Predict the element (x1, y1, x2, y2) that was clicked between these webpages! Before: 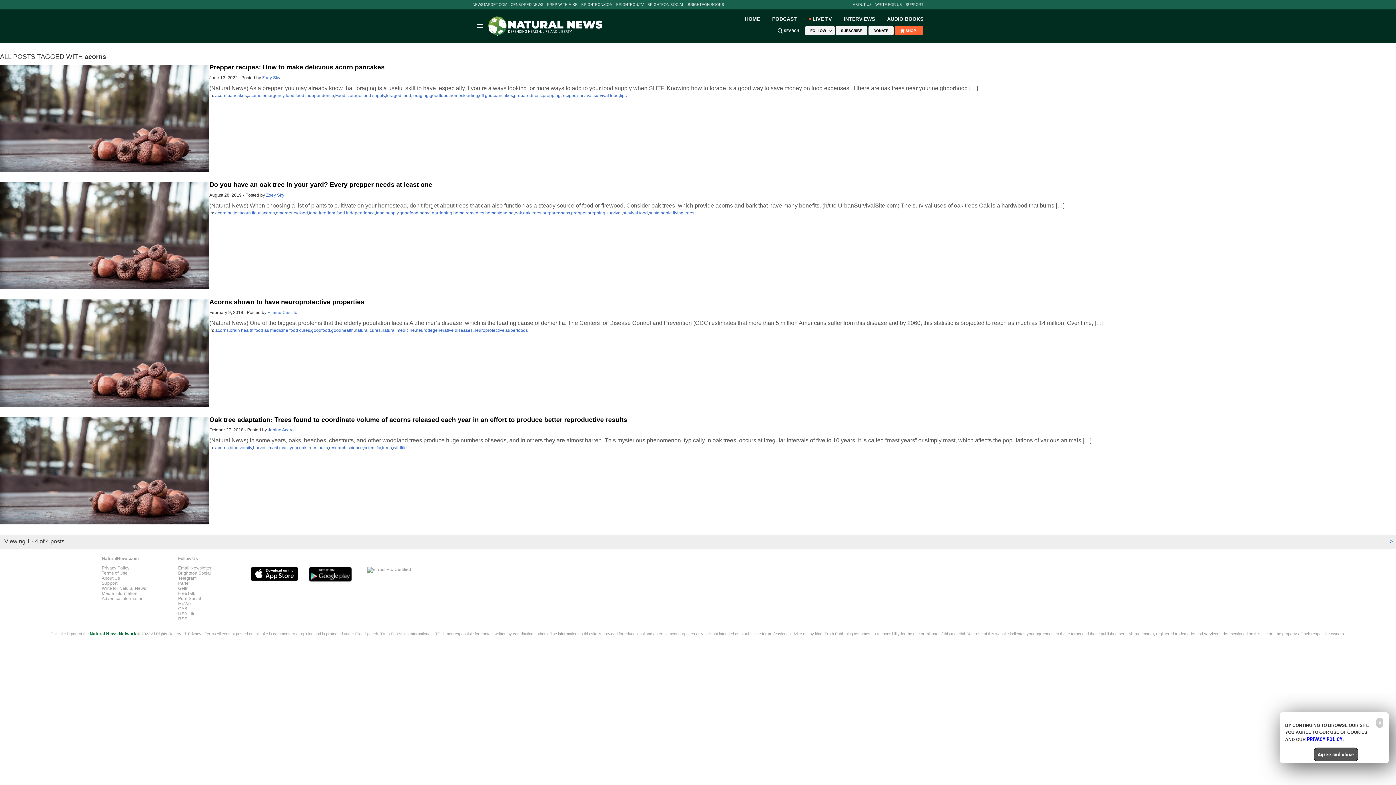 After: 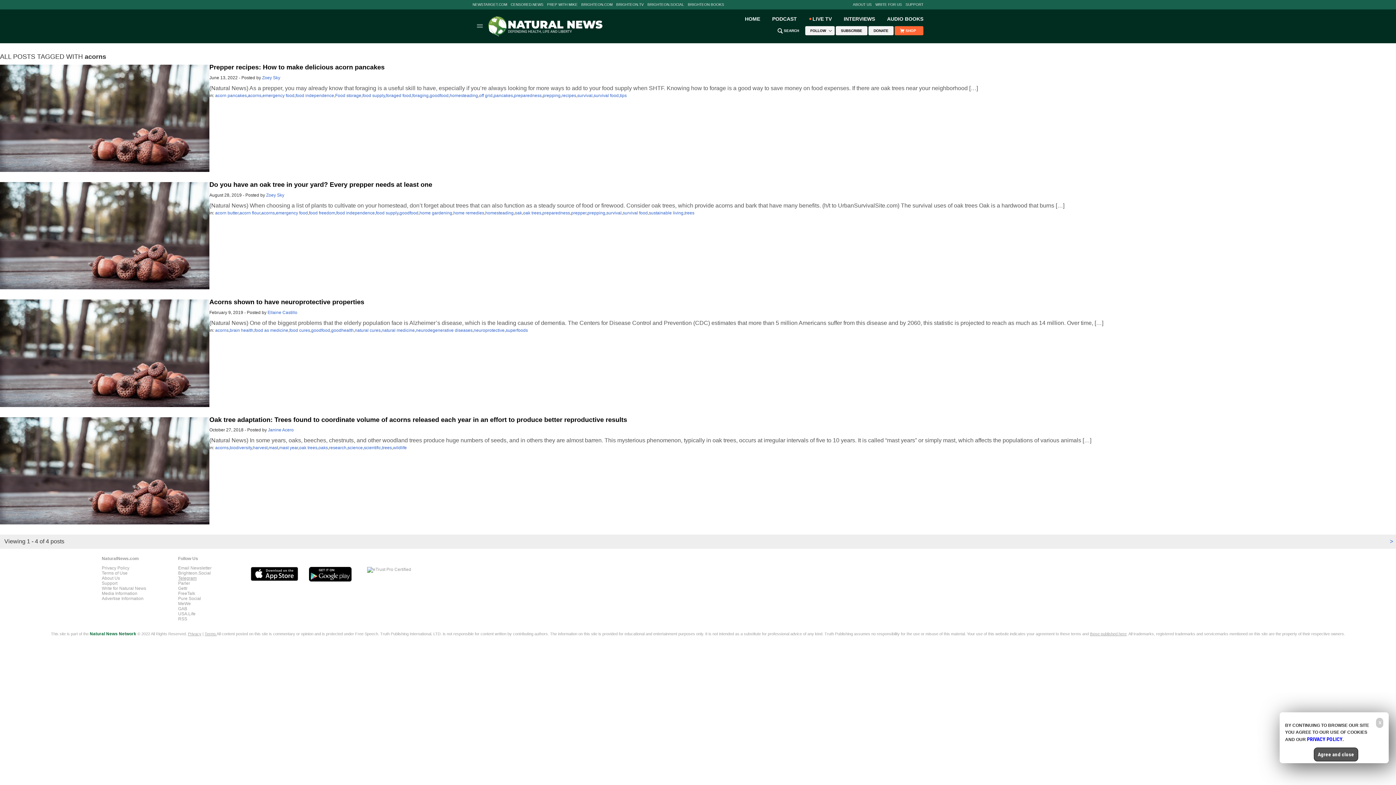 Action: bbox: (178, 575, 196, 580) label: Telegram